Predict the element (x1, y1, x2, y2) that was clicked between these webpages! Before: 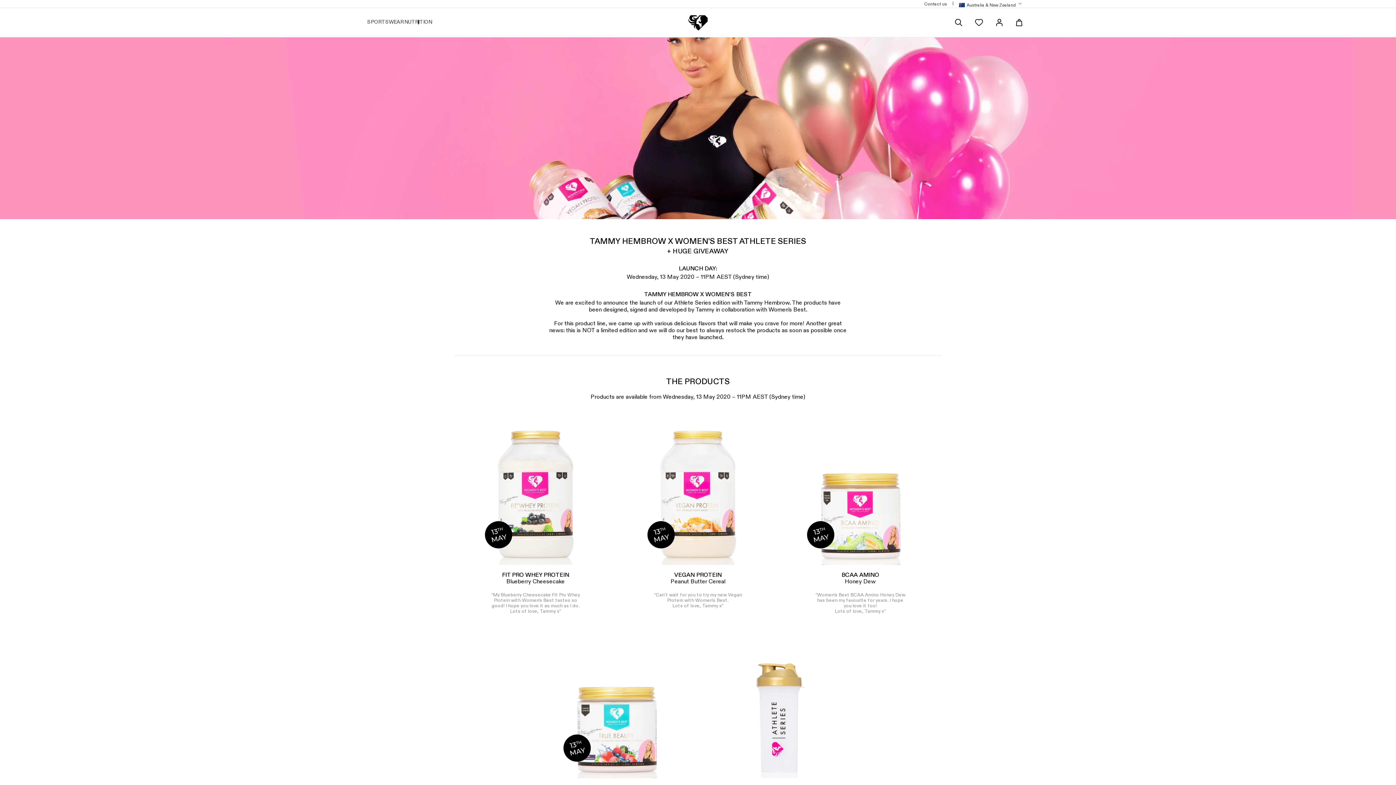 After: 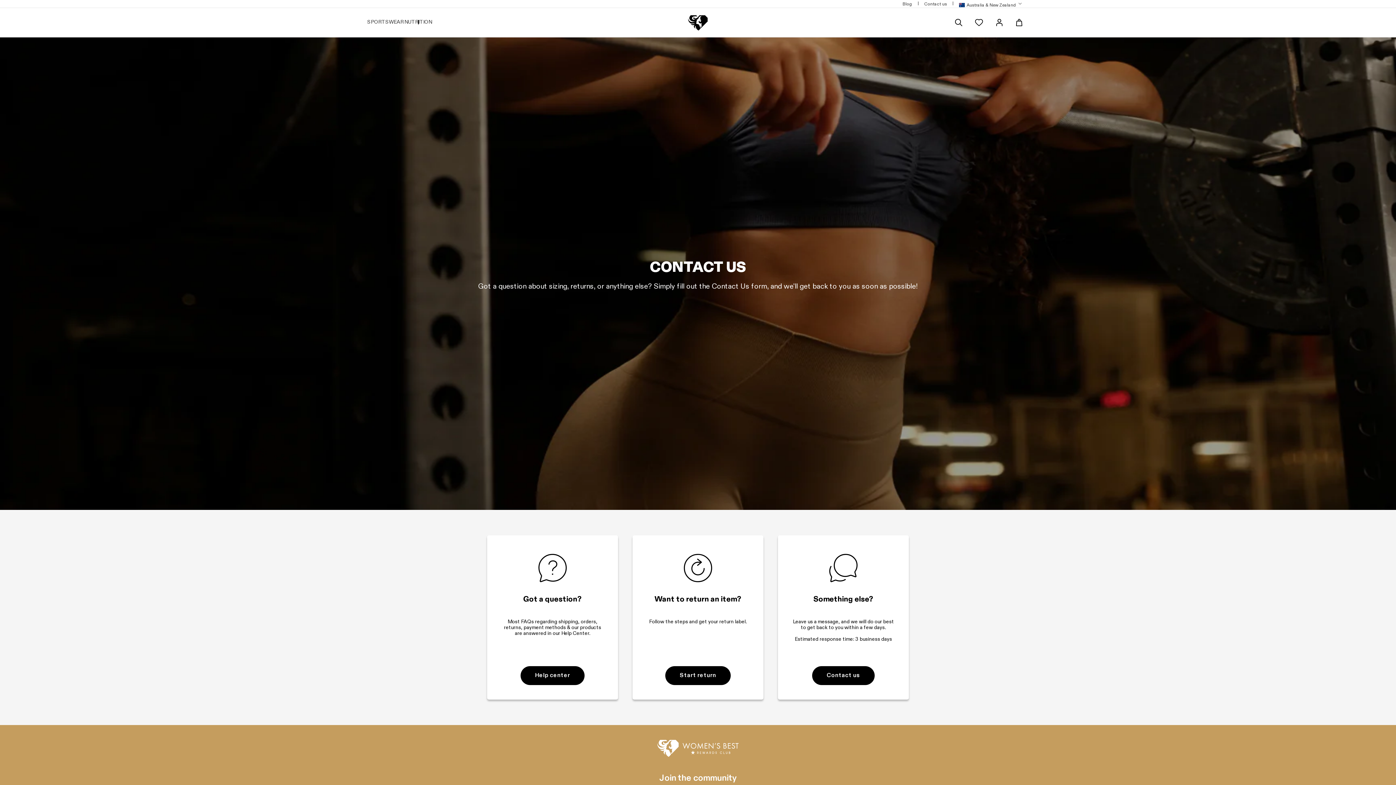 Action: label: Contact us bbox: (919, 0, 952, 7)